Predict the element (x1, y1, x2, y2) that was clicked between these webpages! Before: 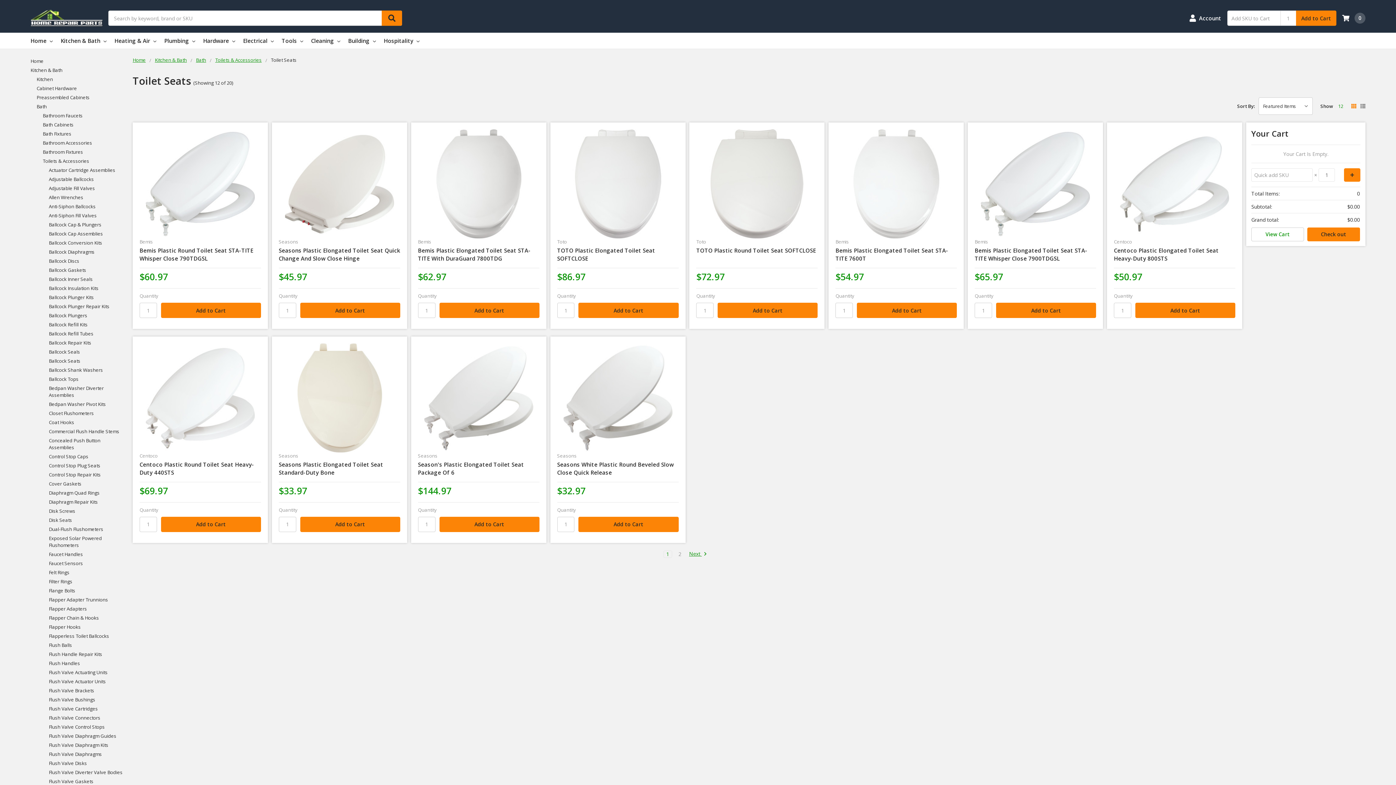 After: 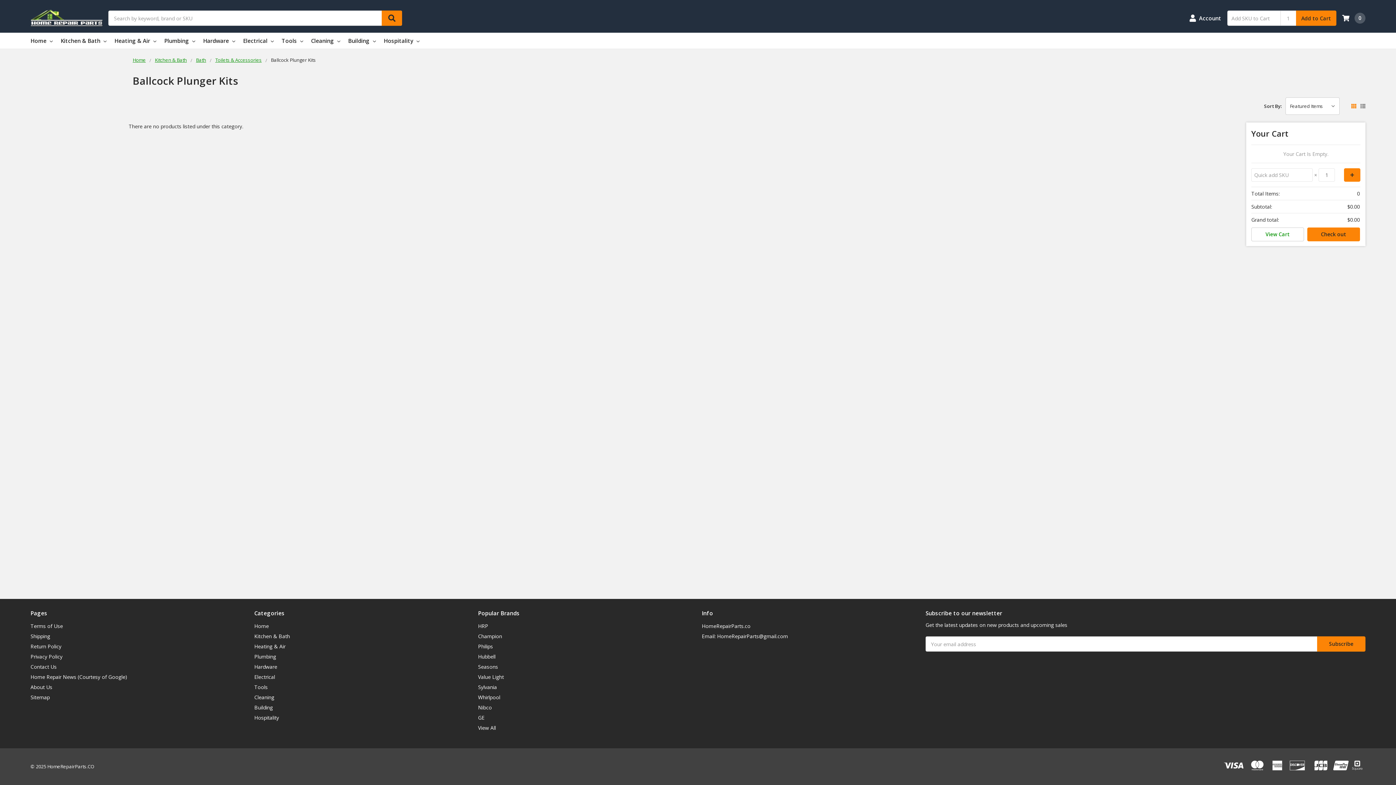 Action: bbox: (48, 293, 124, 302) label: Ballcock Plunger Kits